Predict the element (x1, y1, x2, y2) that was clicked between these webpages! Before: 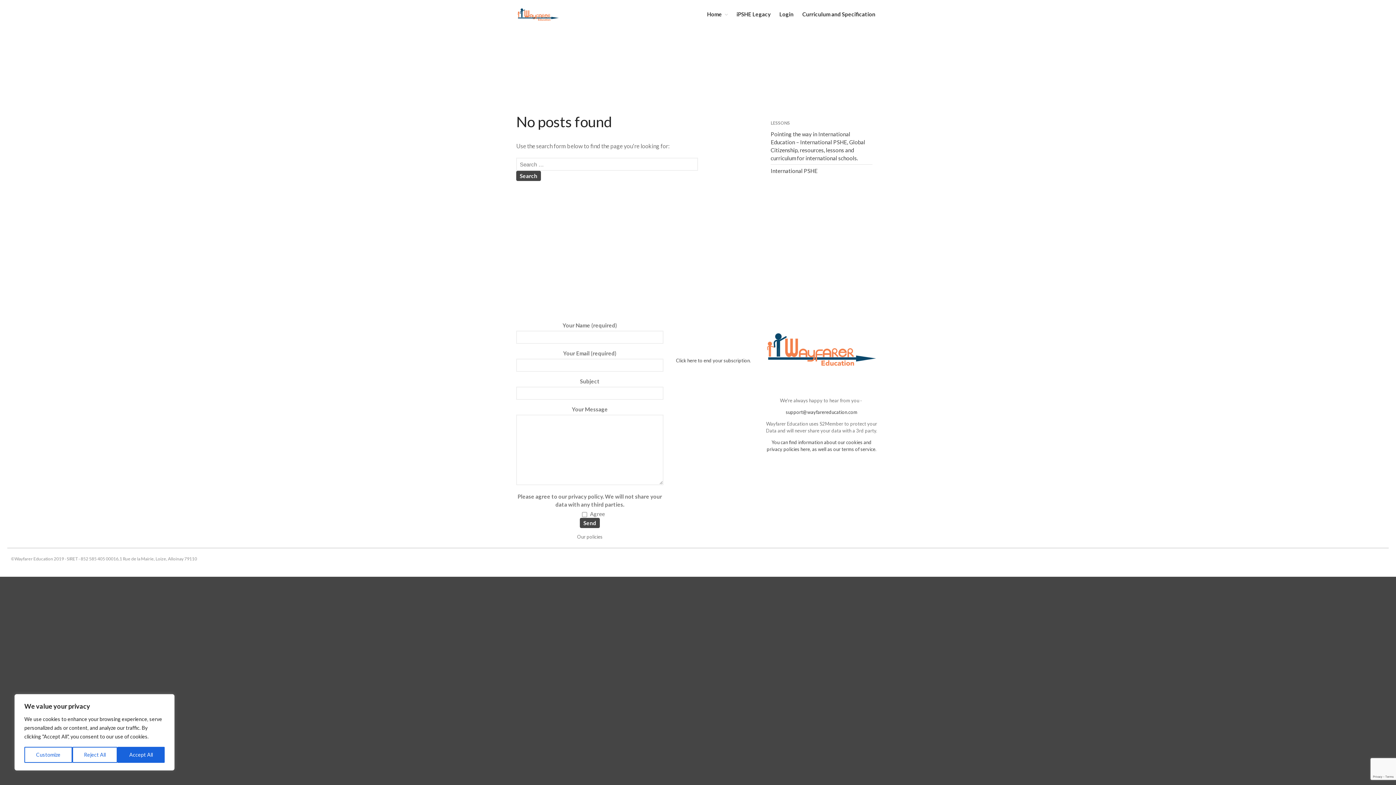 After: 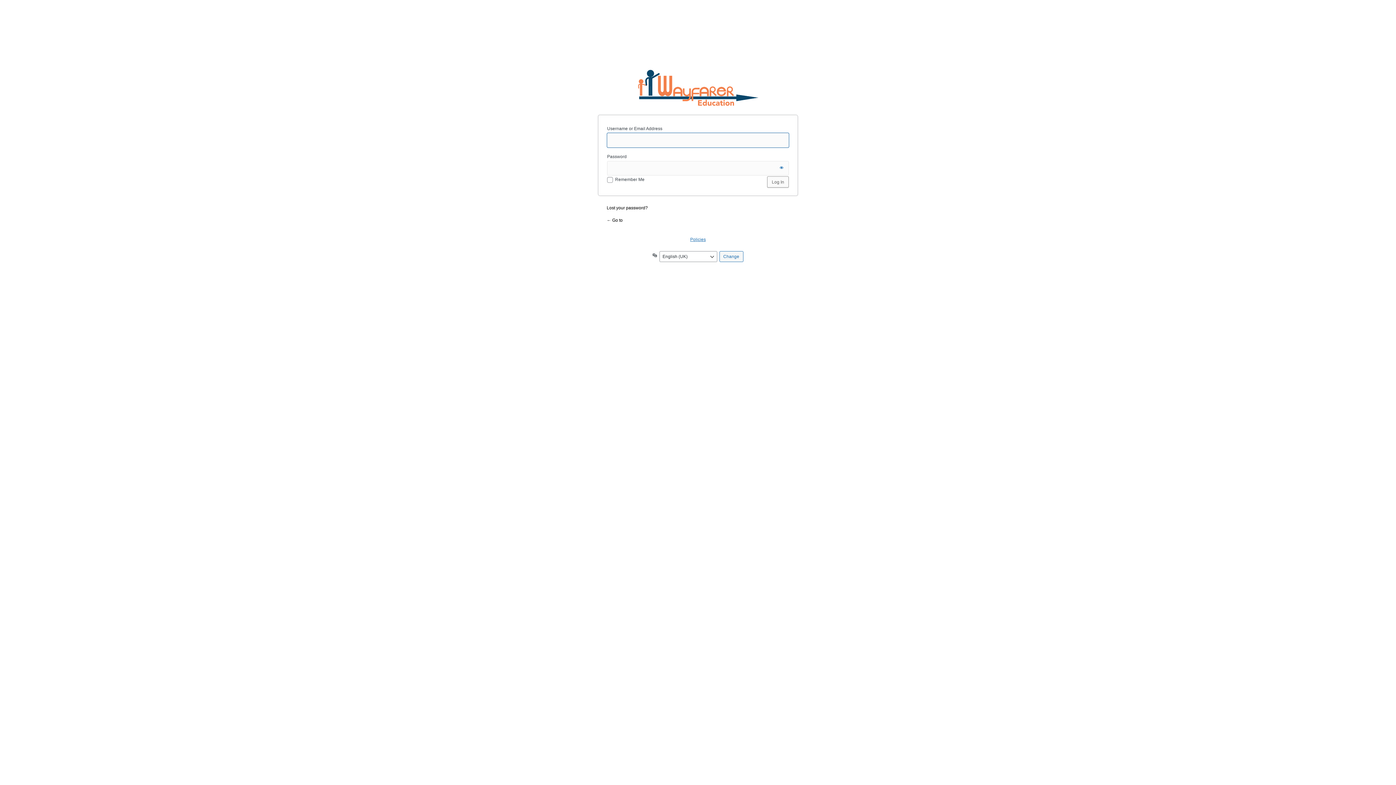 Action: label: Login bbox: (776, 8, 797, 19)